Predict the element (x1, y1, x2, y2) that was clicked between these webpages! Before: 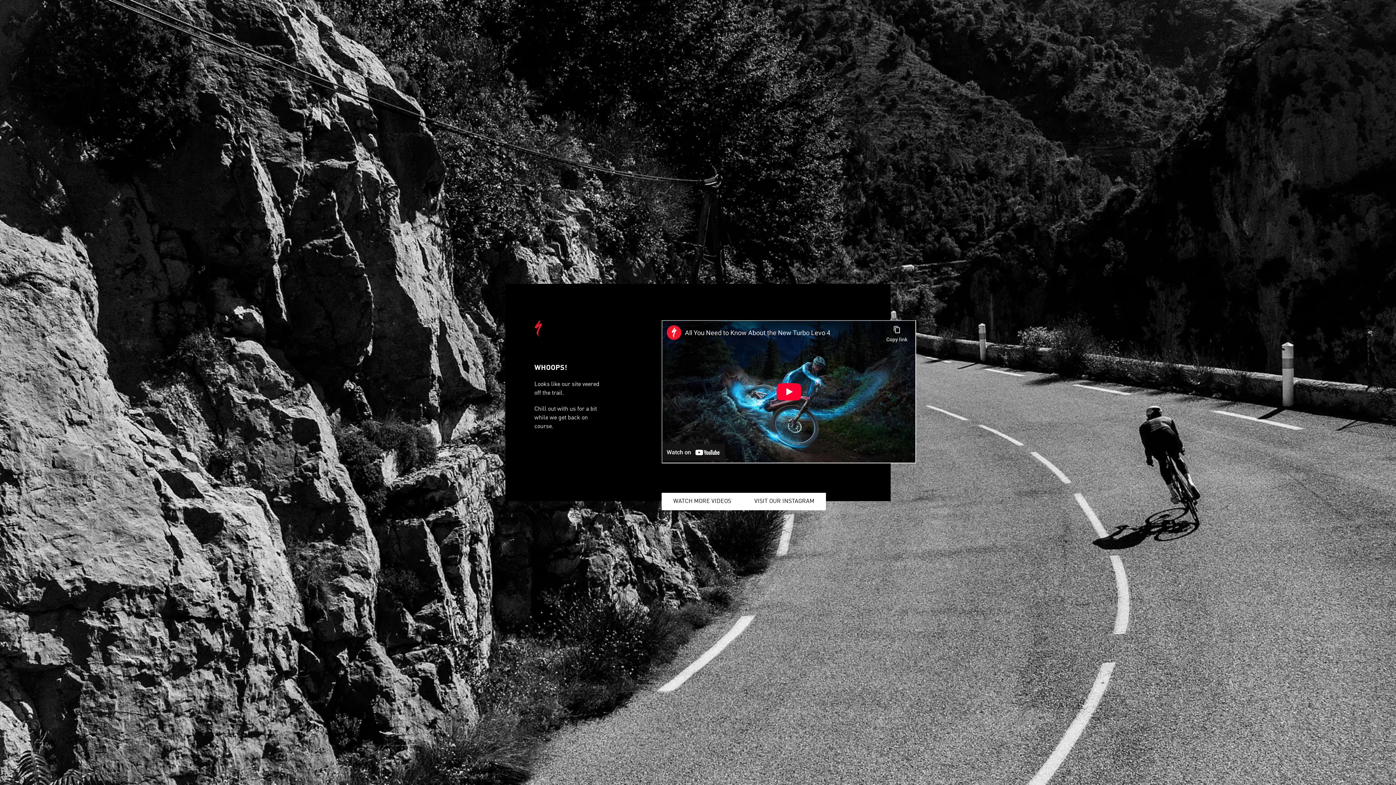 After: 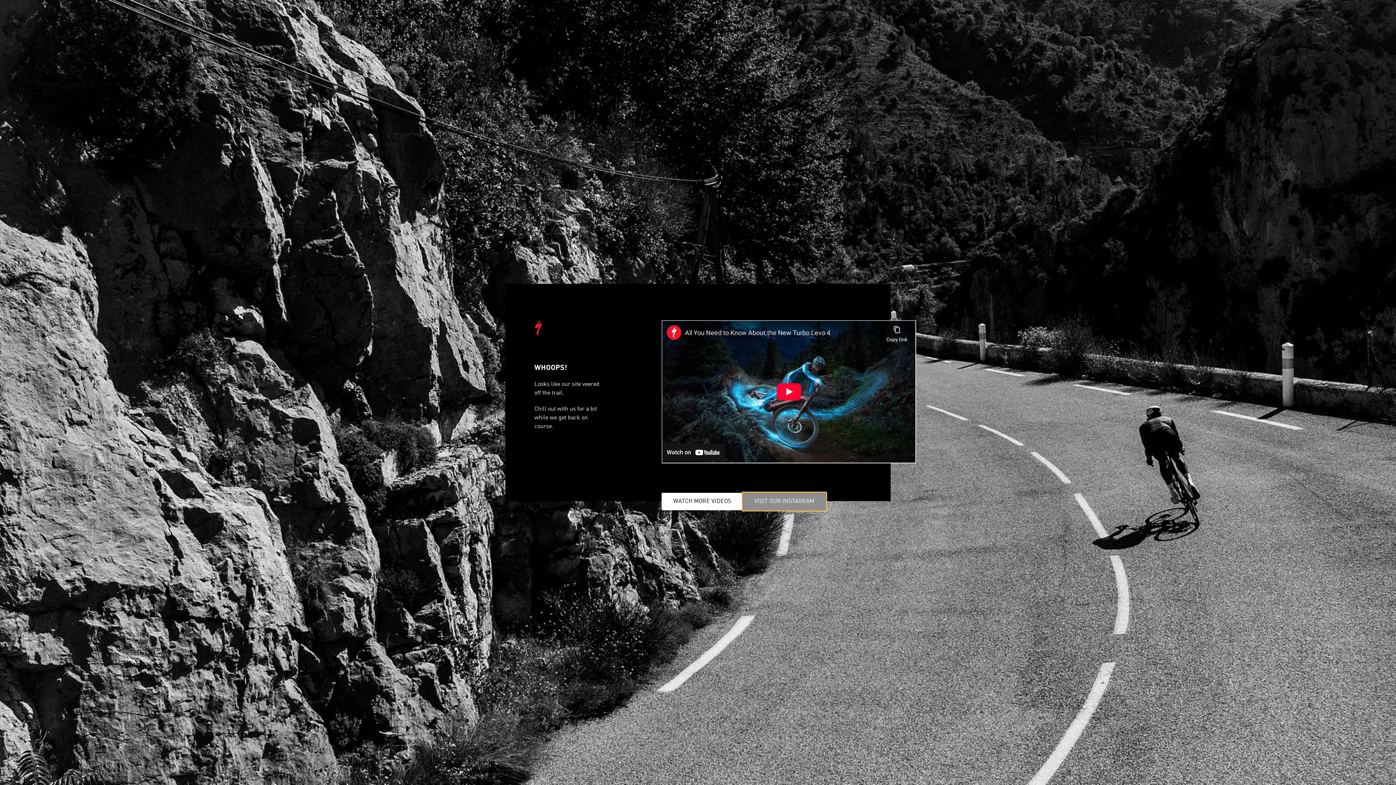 Action: label: VISIT OUR INSTAGRAM bbox: (742, 493, 826, 510)